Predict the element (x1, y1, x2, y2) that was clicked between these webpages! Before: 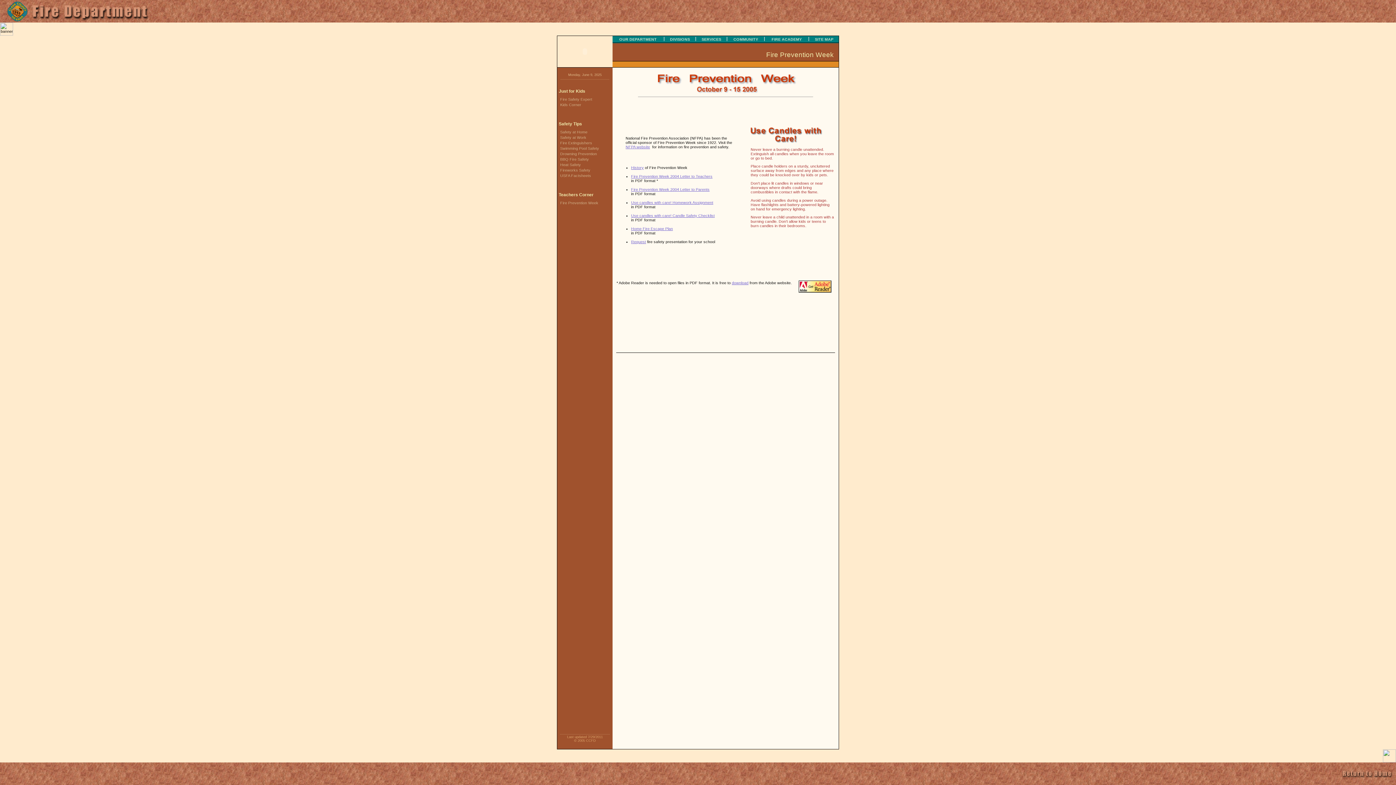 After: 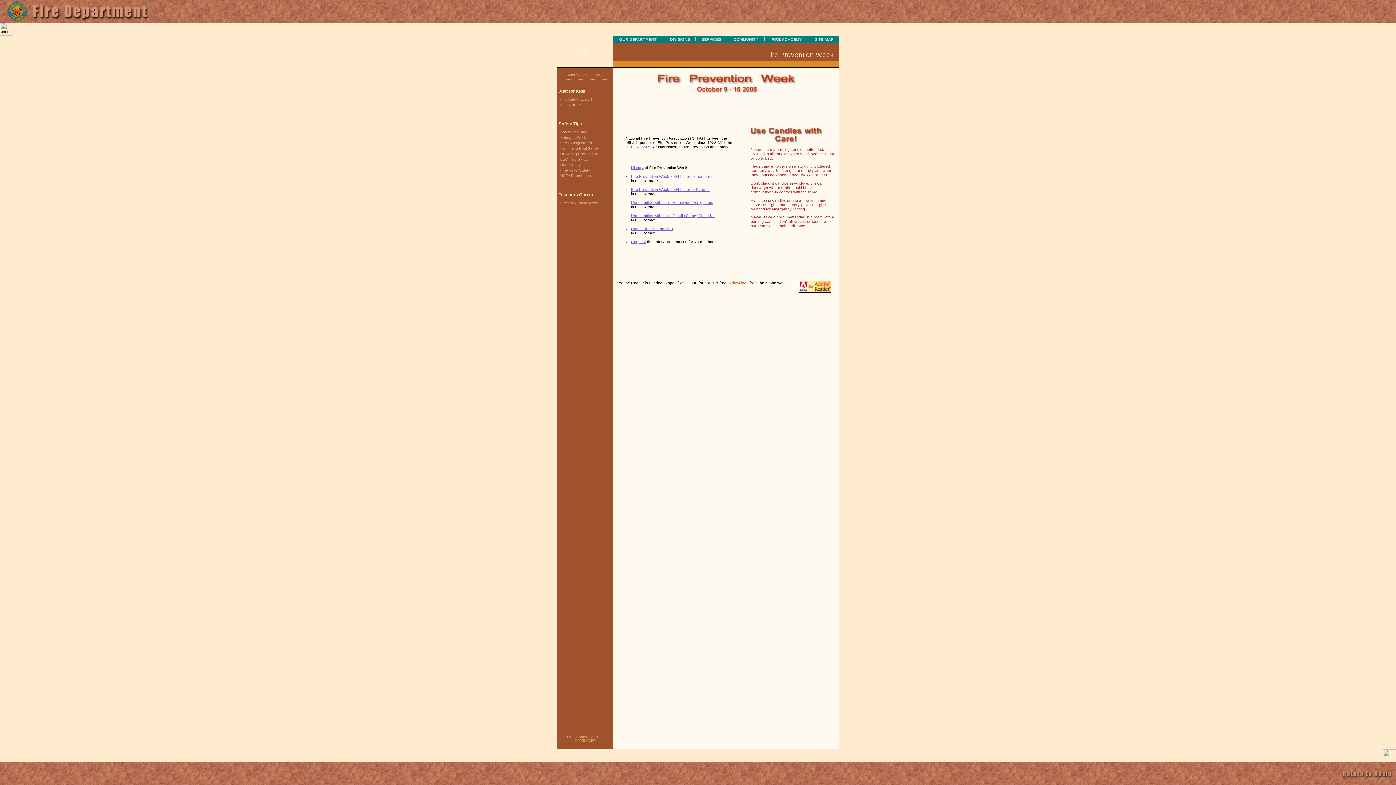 Action: bbox: (732, 280, 748, 285) label: download